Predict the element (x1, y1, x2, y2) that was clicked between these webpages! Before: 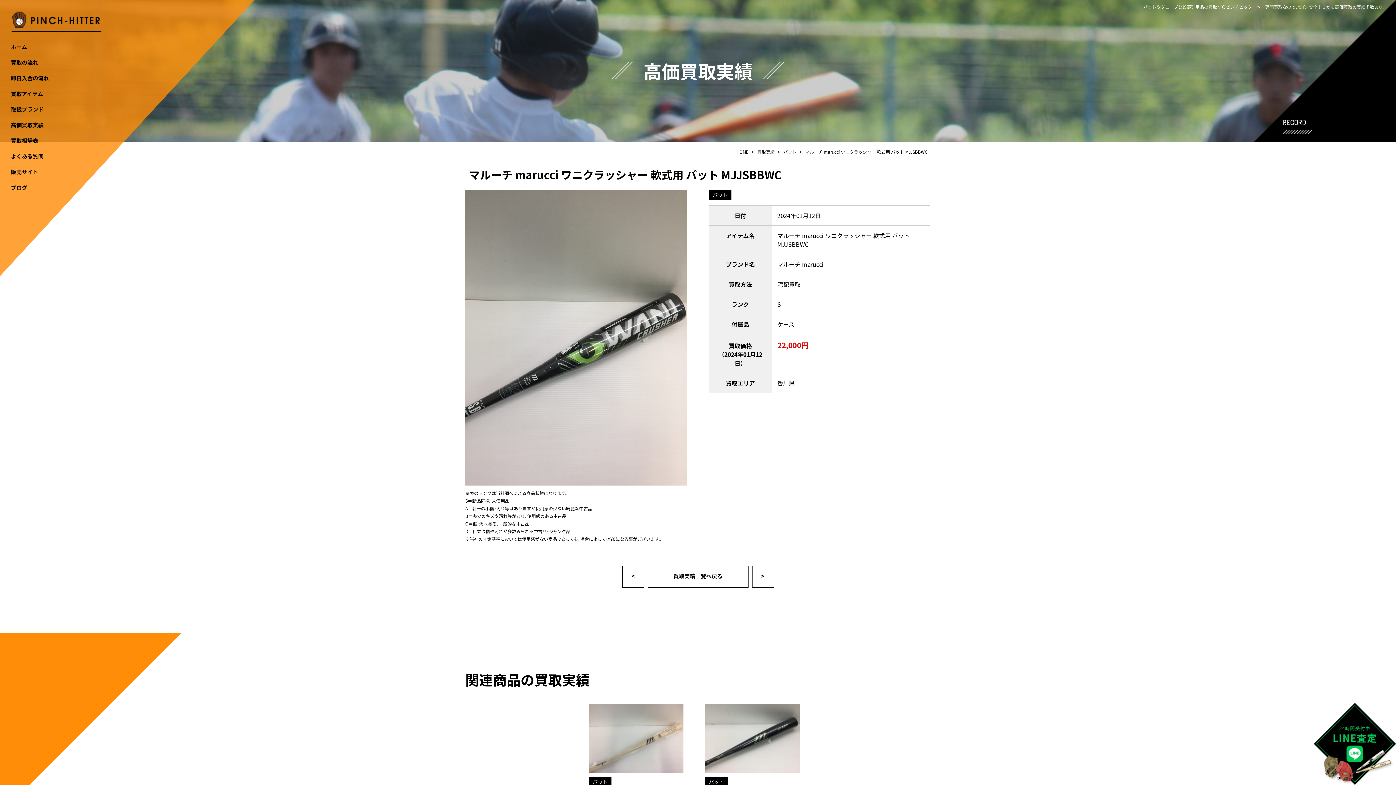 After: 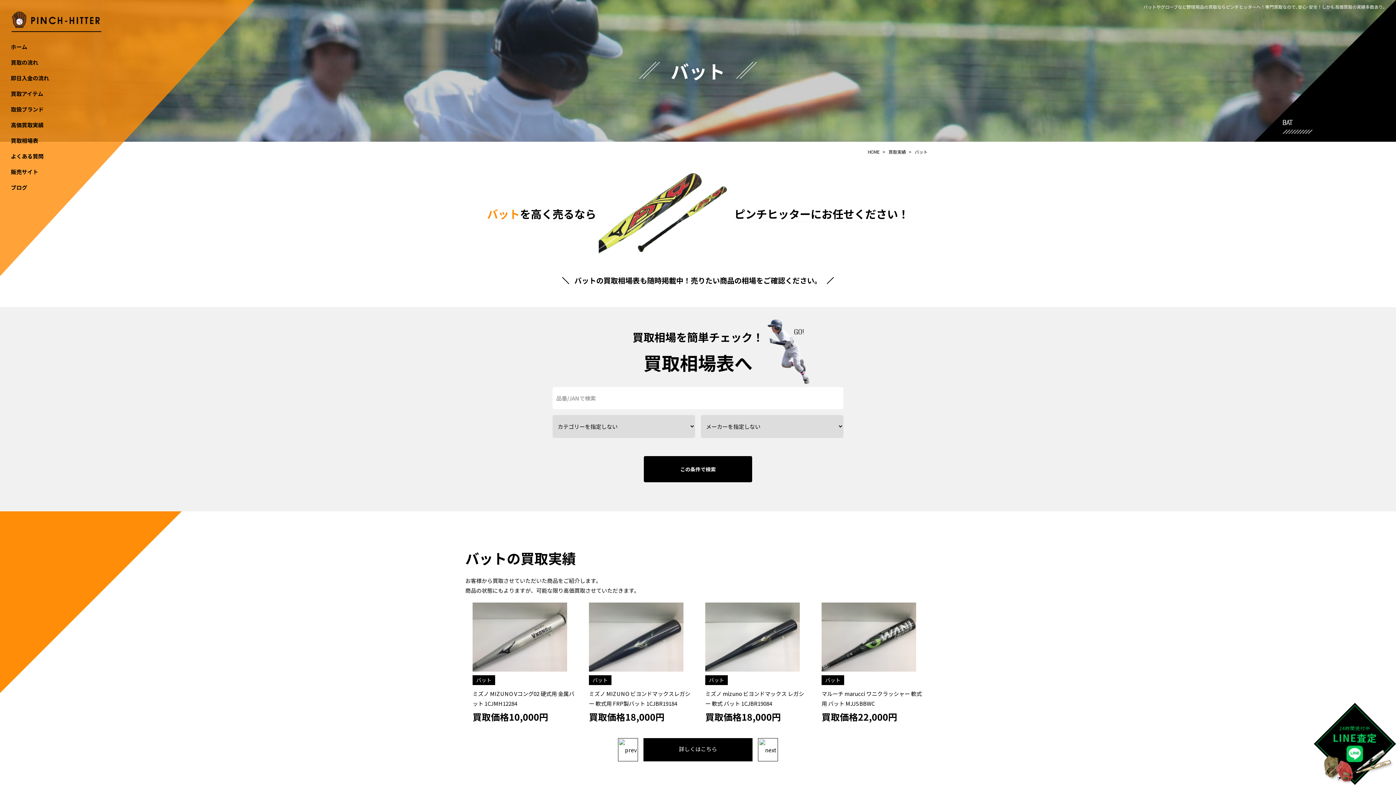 Action: bbox: (589, 777, 611, 787) label: バット